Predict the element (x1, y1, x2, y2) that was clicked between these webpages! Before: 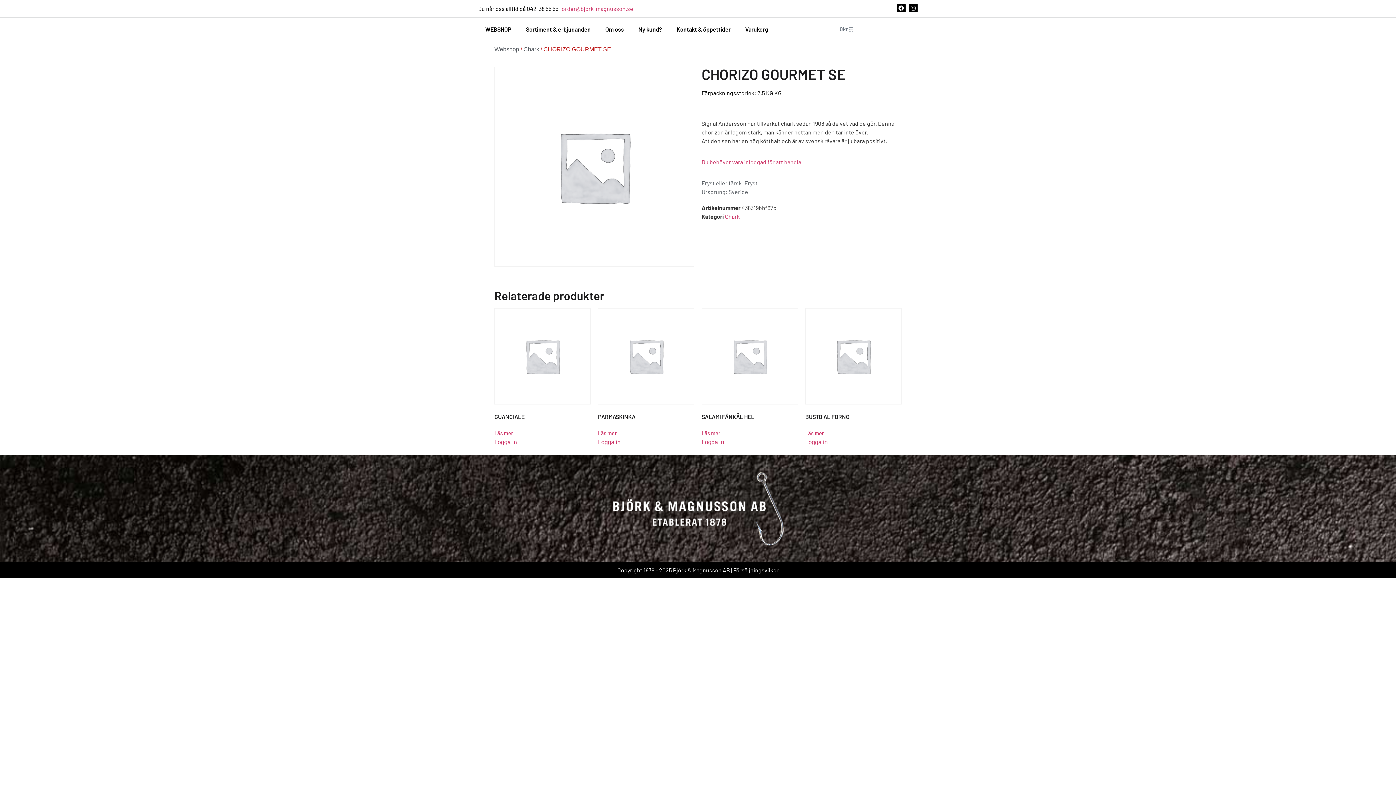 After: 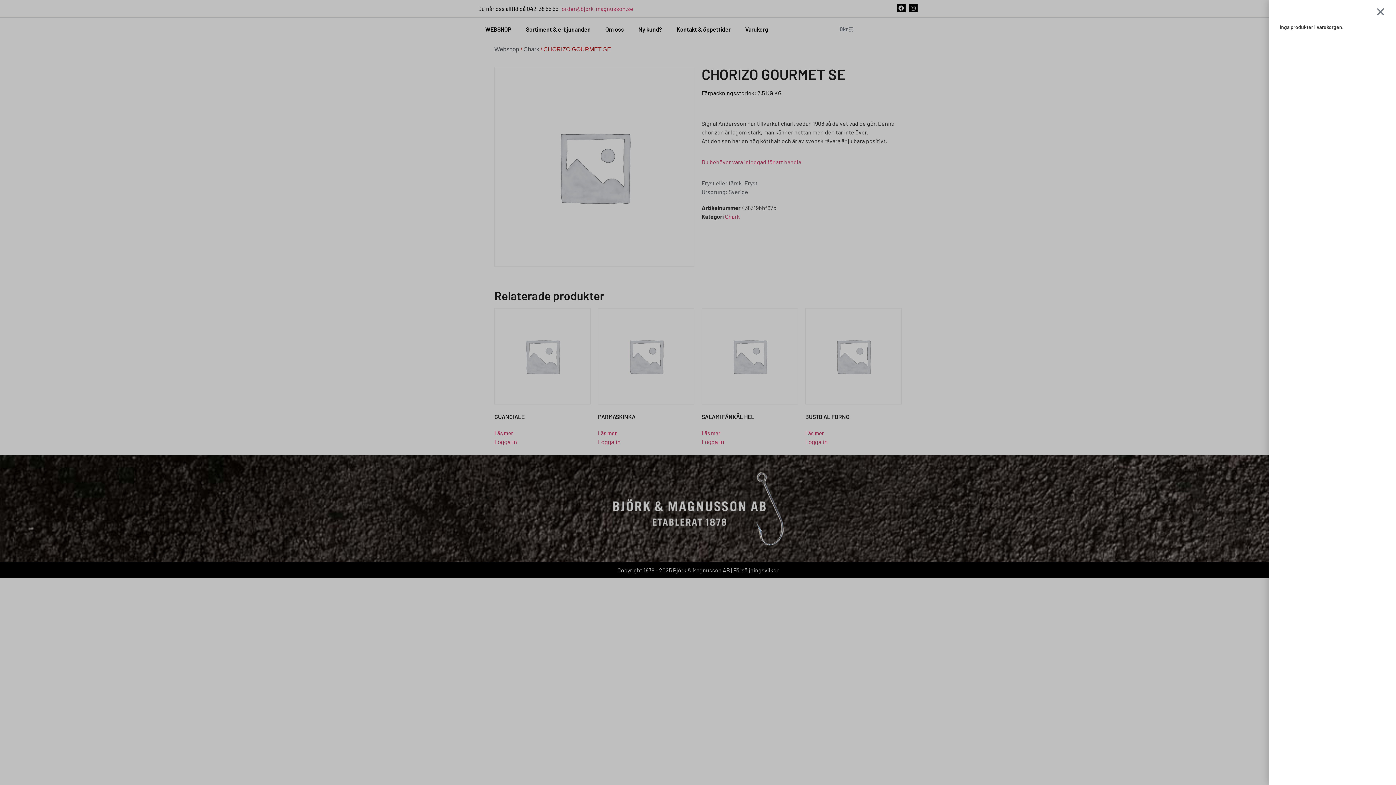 Action: bbox: (831, 22, 862, 36) label: 0kr
Varukorg